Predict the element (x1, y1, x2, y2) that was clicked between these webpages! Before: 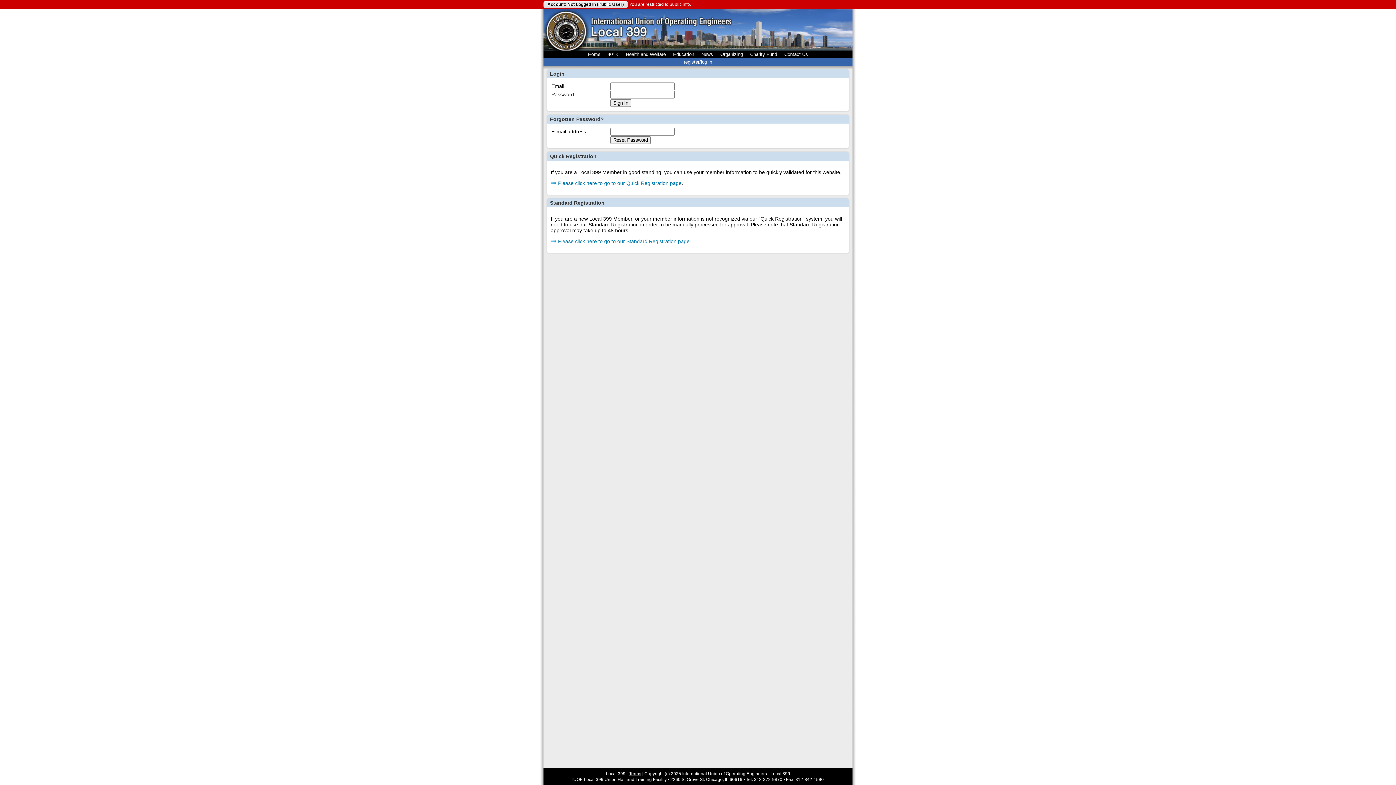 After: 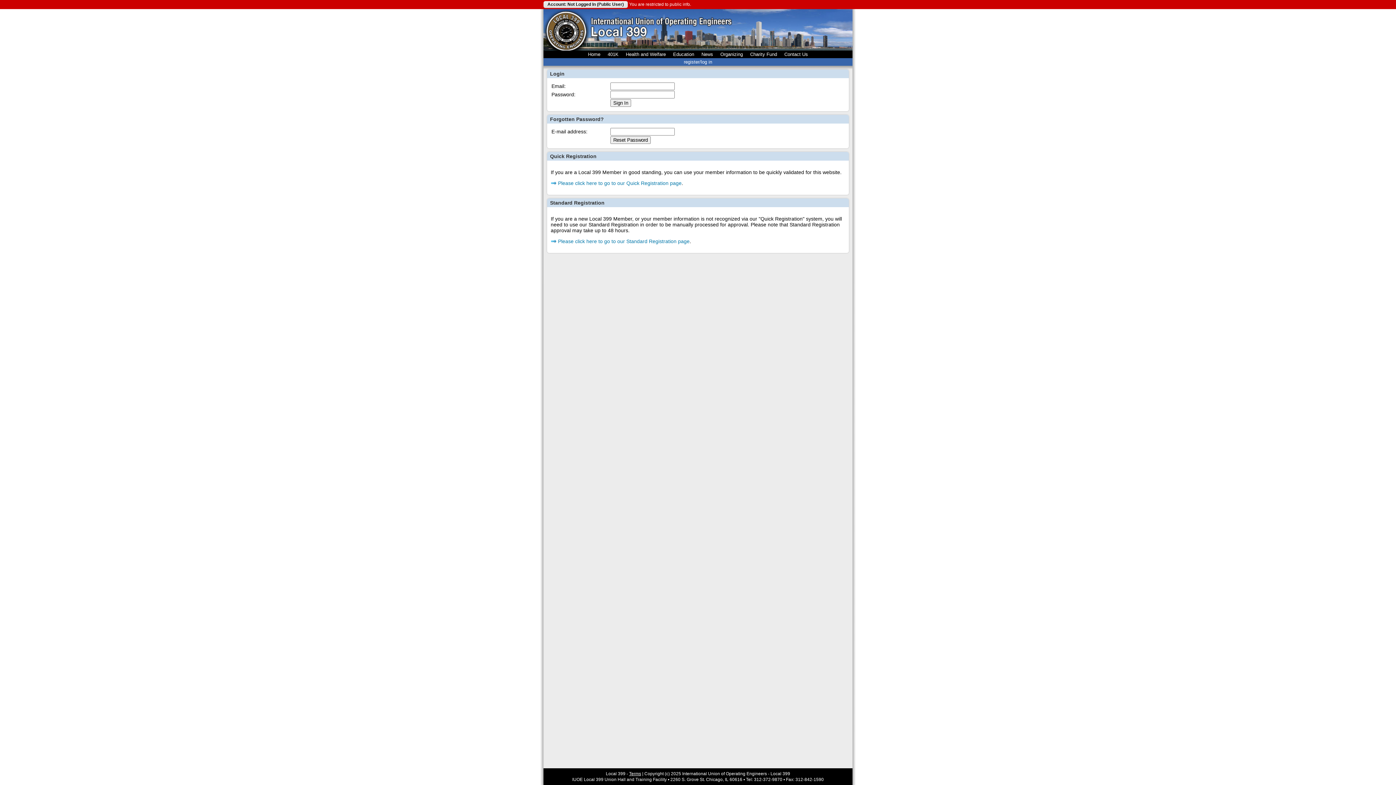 Action: label: Terms bbox: (629, 771, 641, 776)